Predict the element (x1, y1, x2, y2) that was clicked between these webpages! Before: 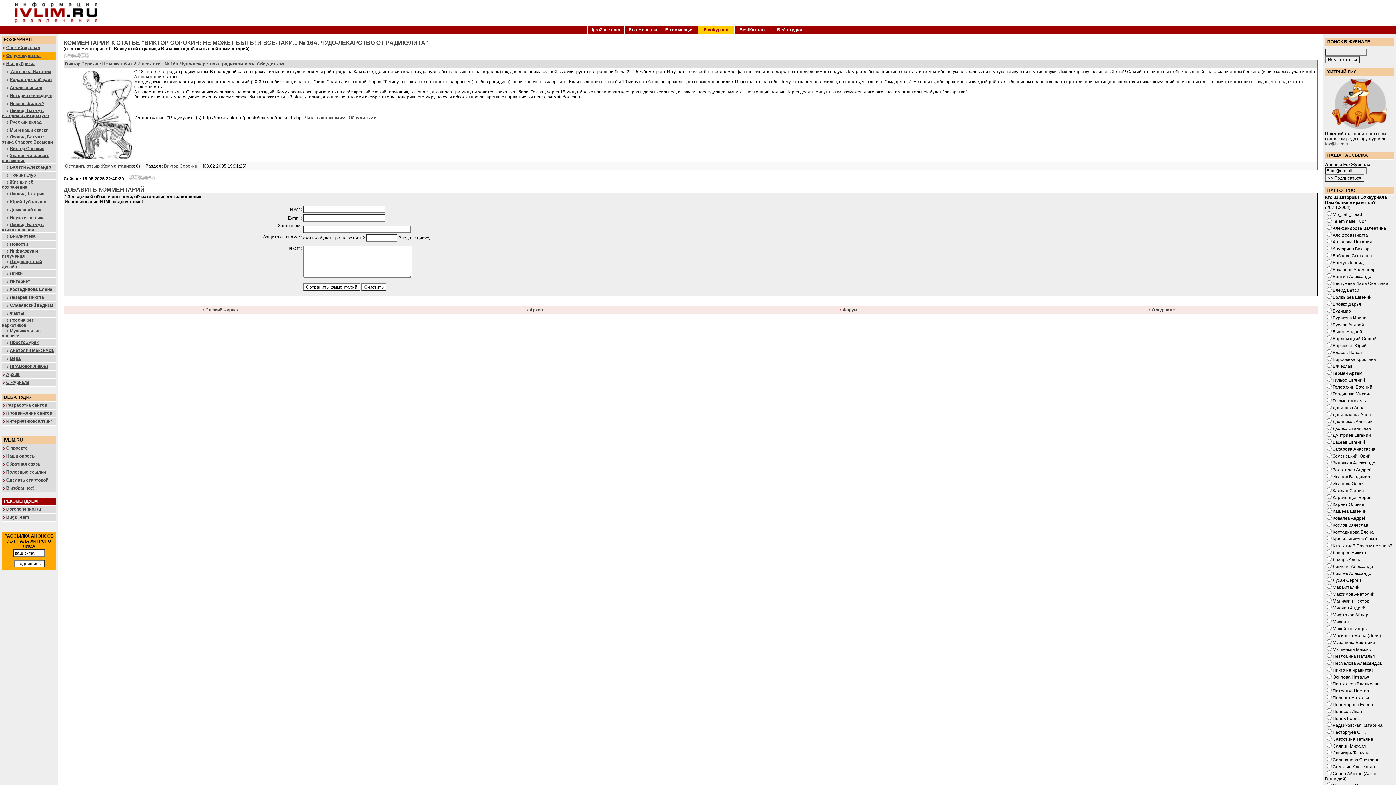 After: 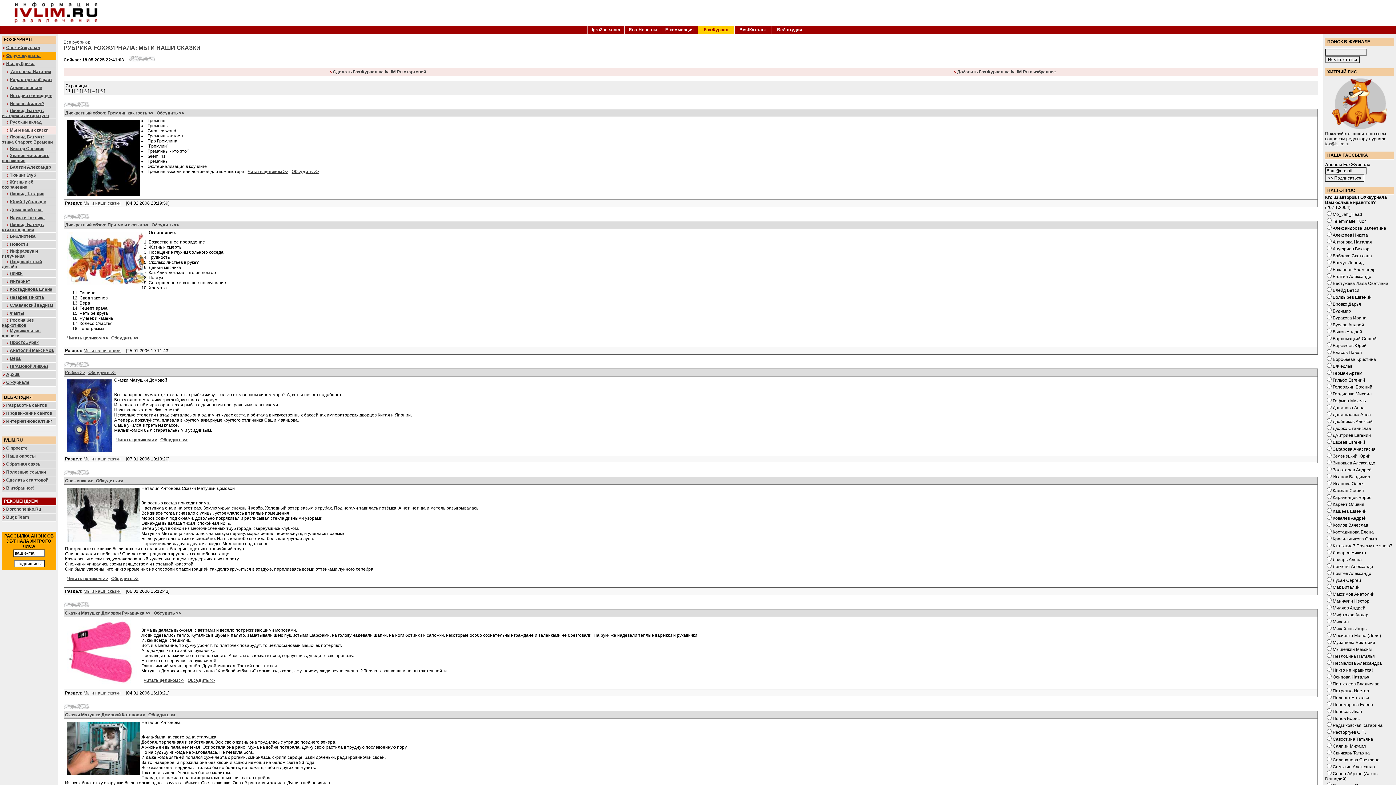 Action: label: Мы и наши сказки bbox: (9, 127, 48, 132)